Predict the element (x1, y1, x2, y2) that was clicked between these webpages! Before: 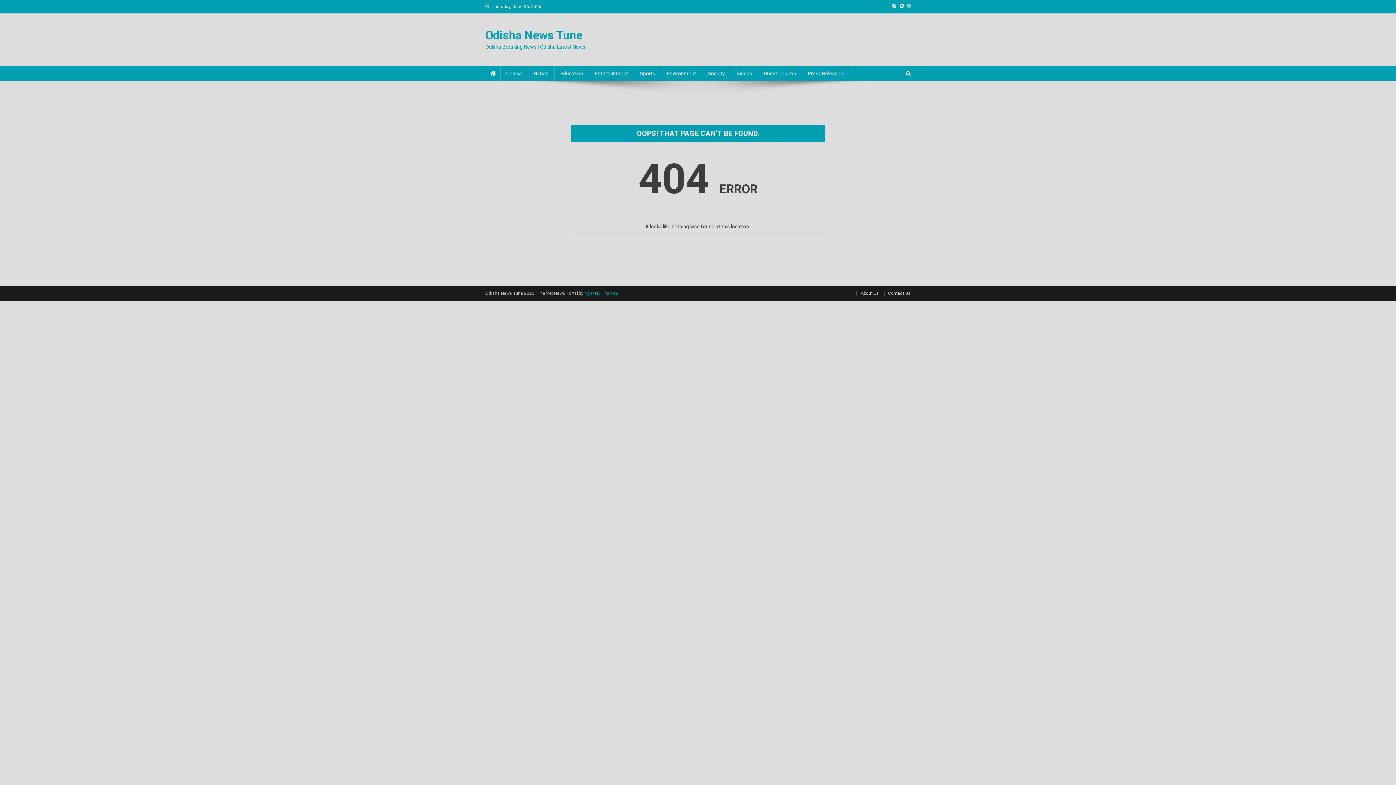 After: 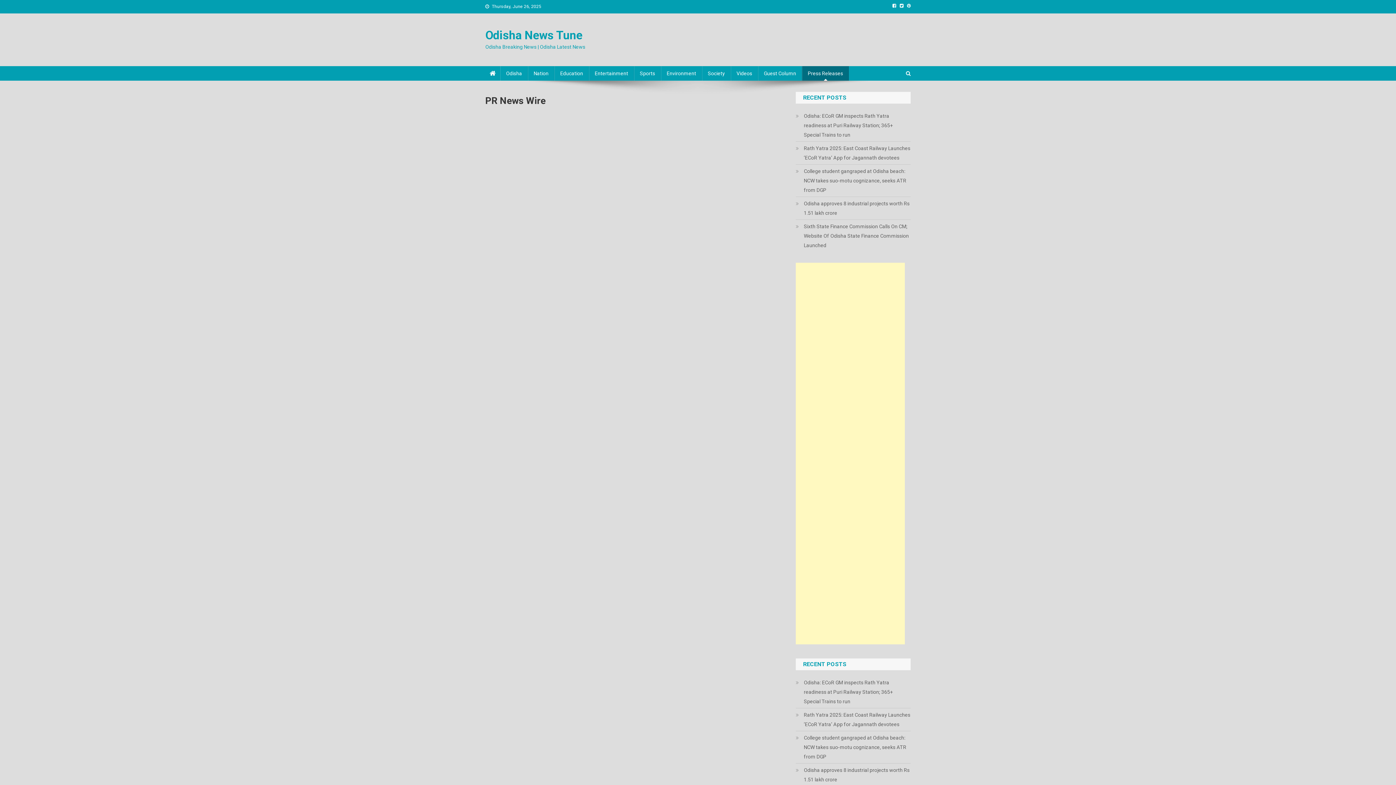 Action: label: Press Releases bbox: (802, 66, 849, 80)